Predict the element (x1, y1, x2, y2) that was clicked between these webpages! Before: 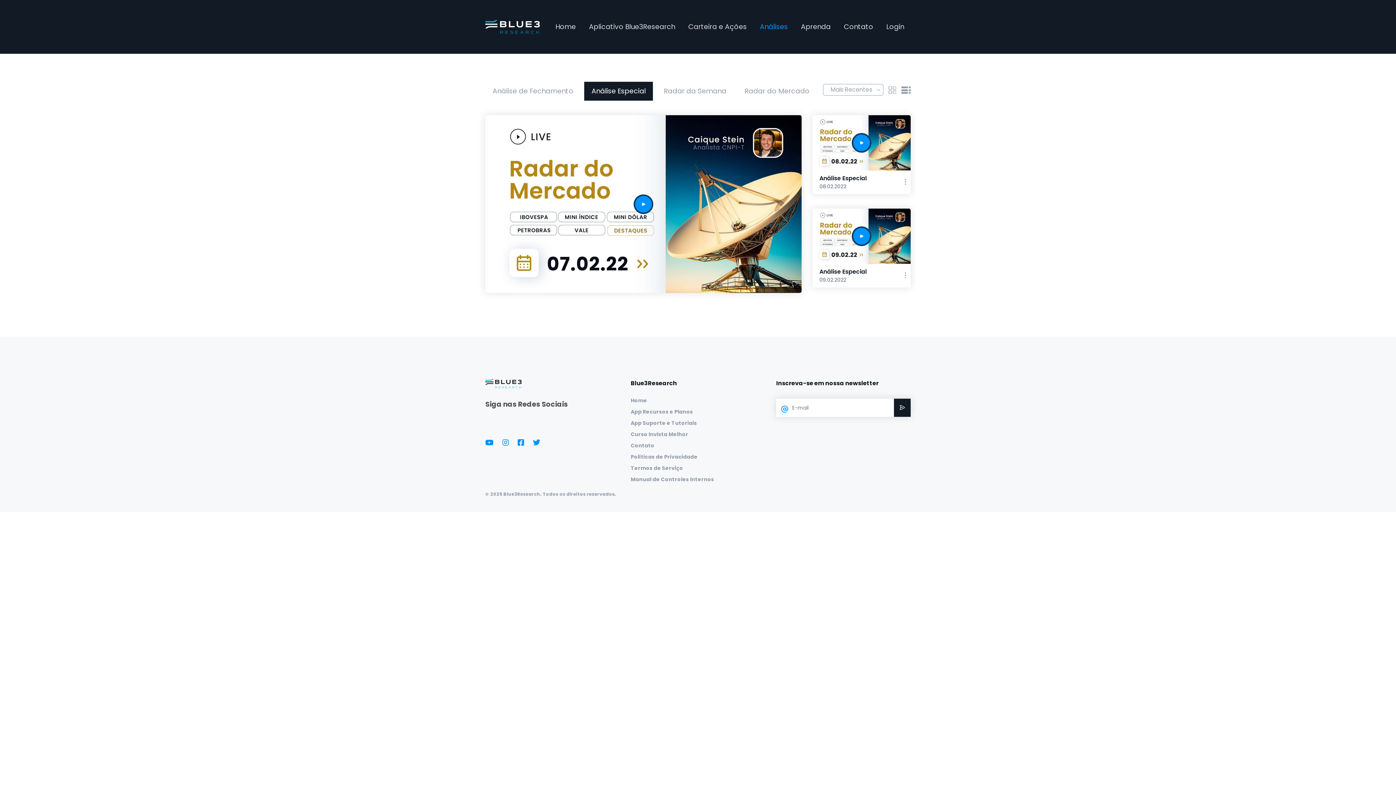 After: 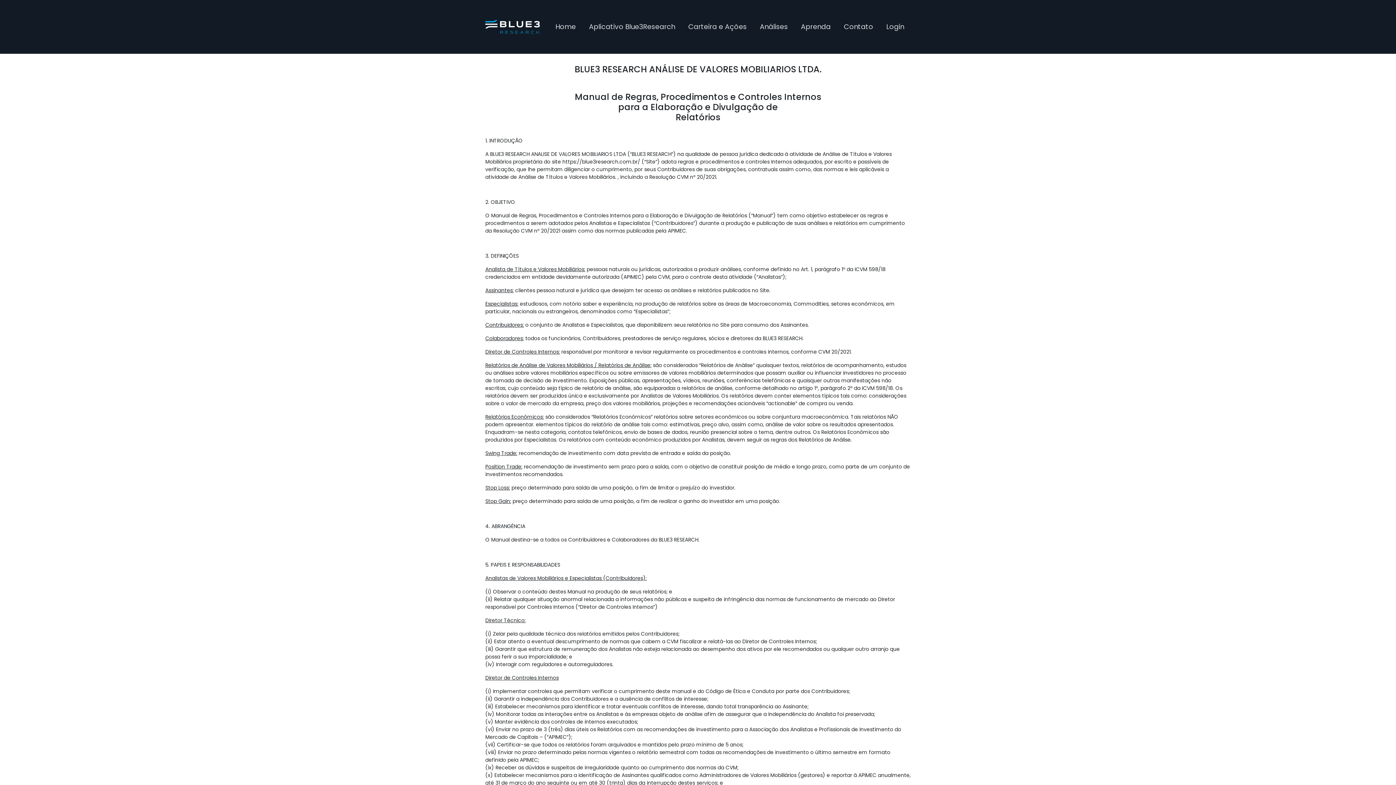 Action: bbox: (630, 476, 714, 483) label: Manual de Controles Internos